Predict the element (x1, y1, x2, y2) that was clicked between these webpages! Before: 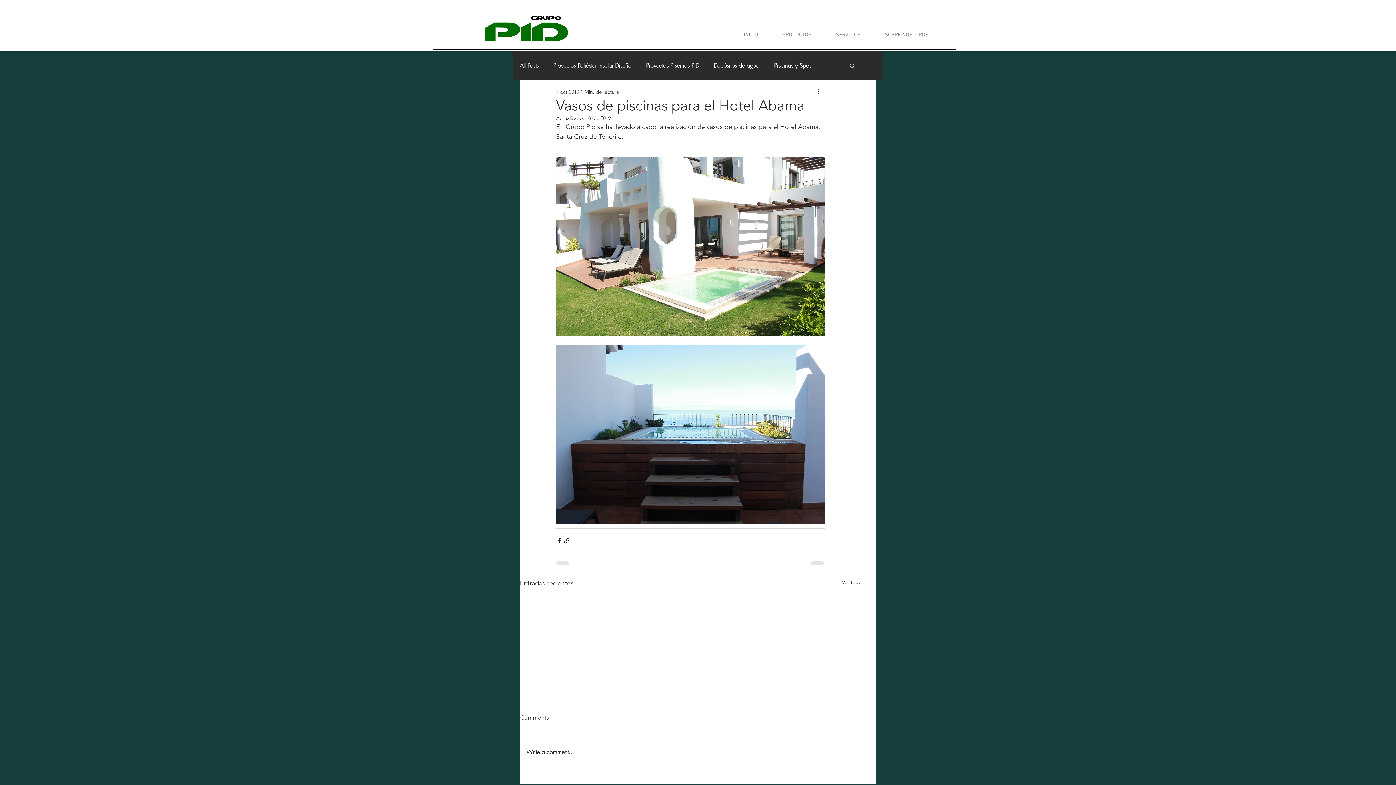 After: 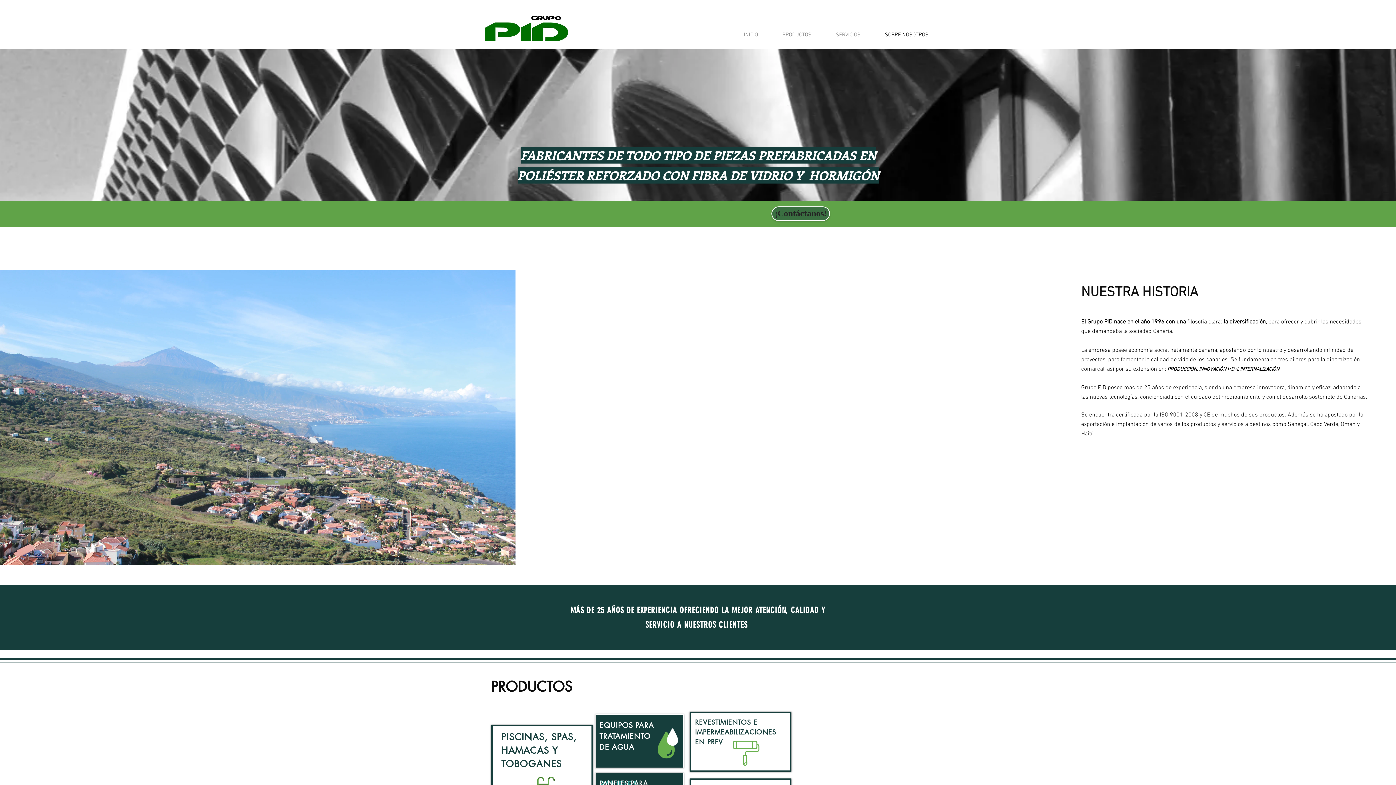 Action: label: SOBRE NOSOTROS bbox: (866, 29, 934, 41)